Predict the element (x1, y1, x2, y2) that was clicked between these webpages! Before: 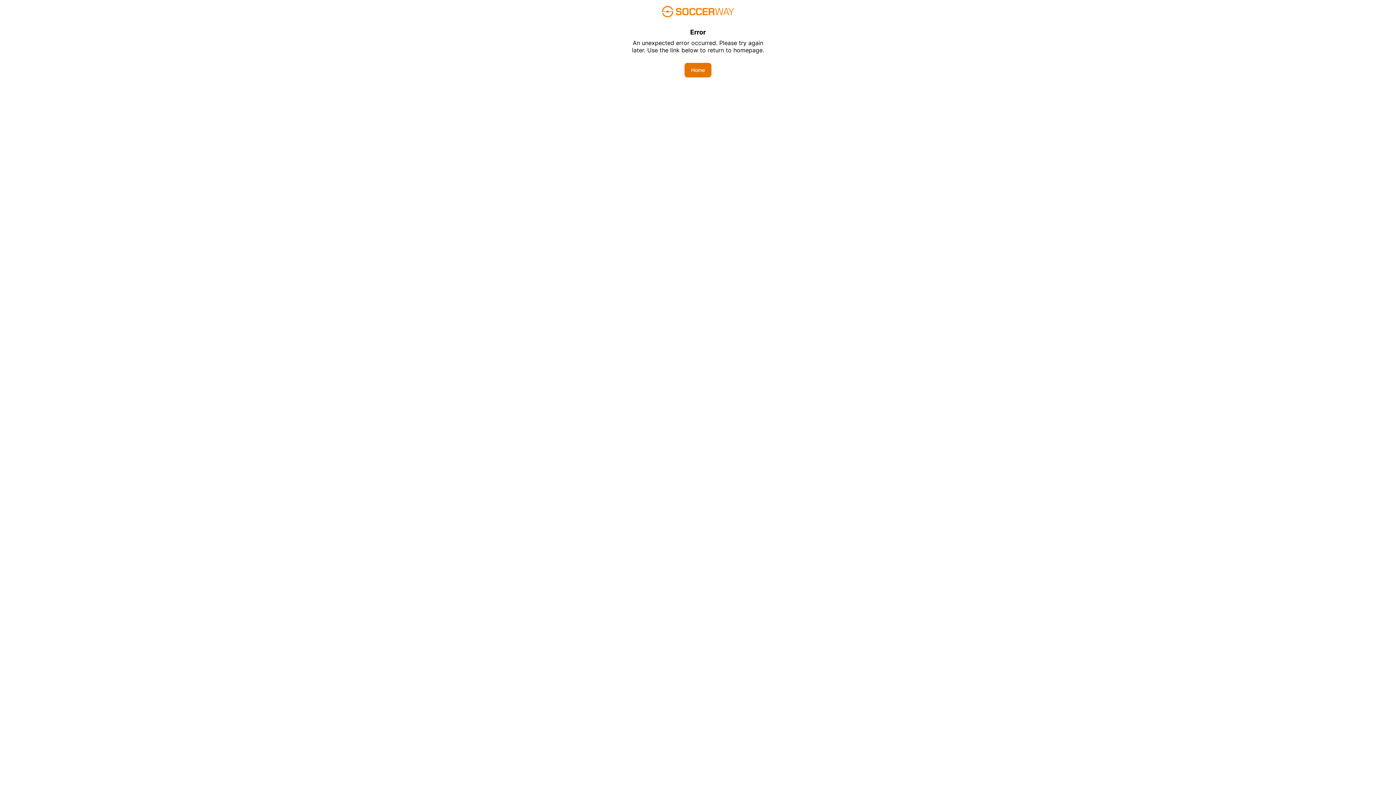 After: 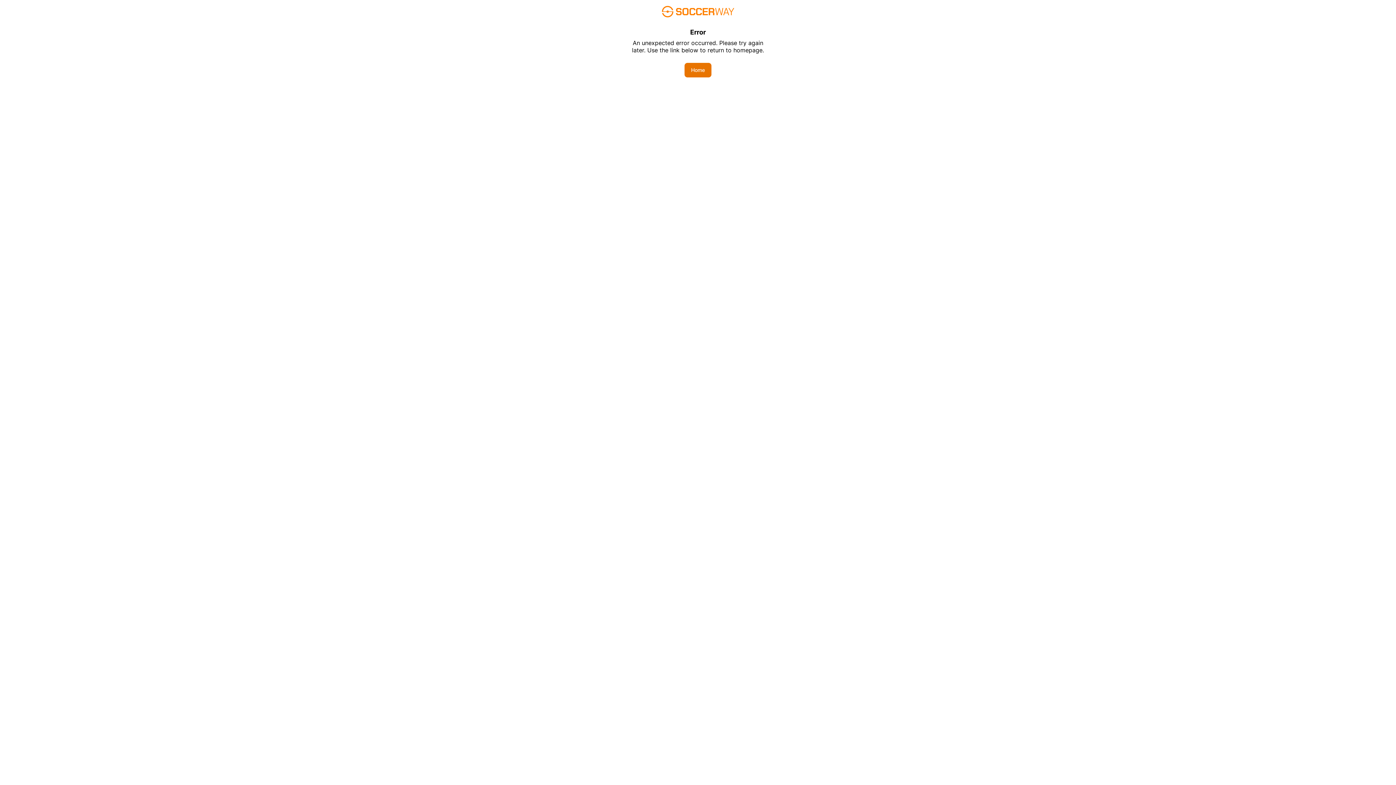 Action: label: Home bbox: (684, 62, 711, 77)